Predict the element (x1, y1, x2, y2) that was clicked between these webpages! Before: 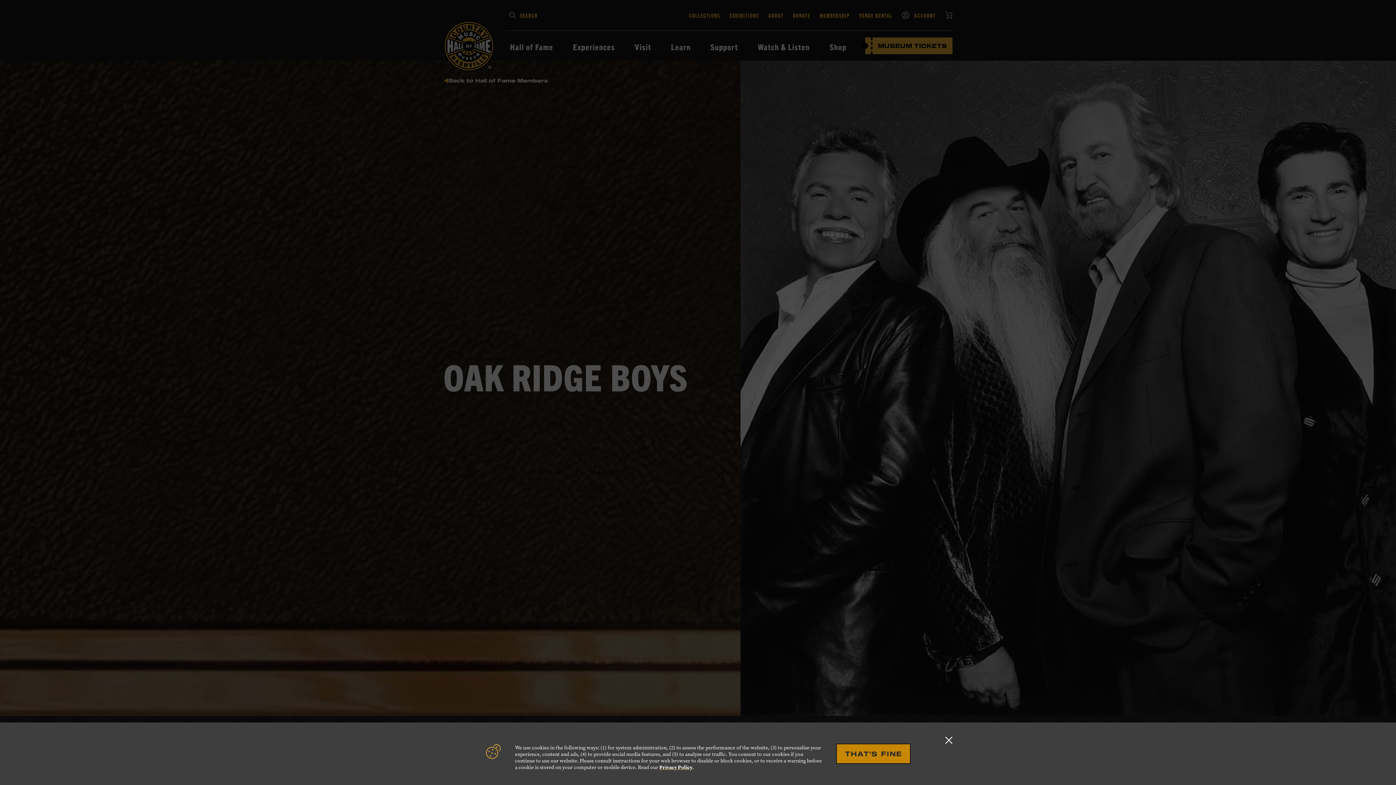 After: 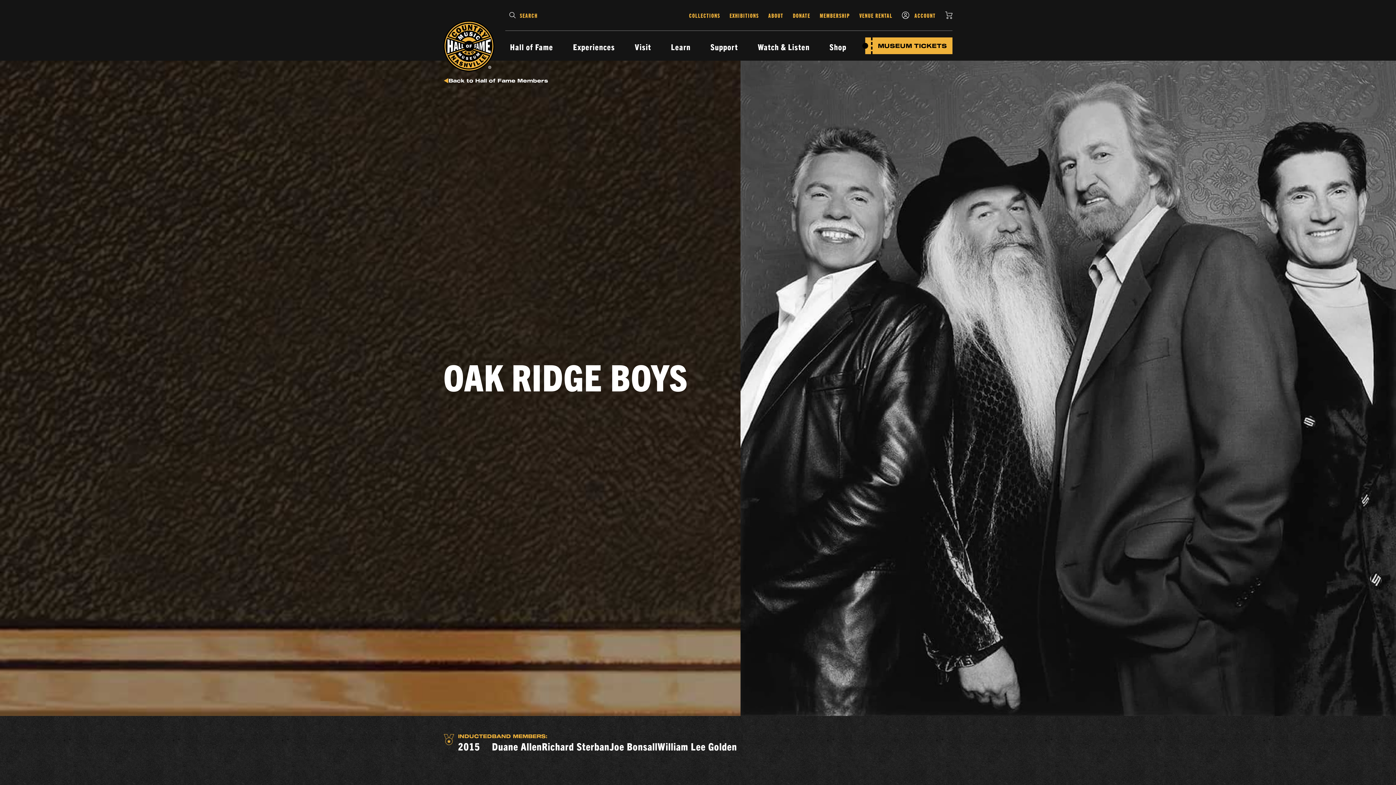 Action: label: Close GDPR alert bbox: (945, 736, 952, 744)